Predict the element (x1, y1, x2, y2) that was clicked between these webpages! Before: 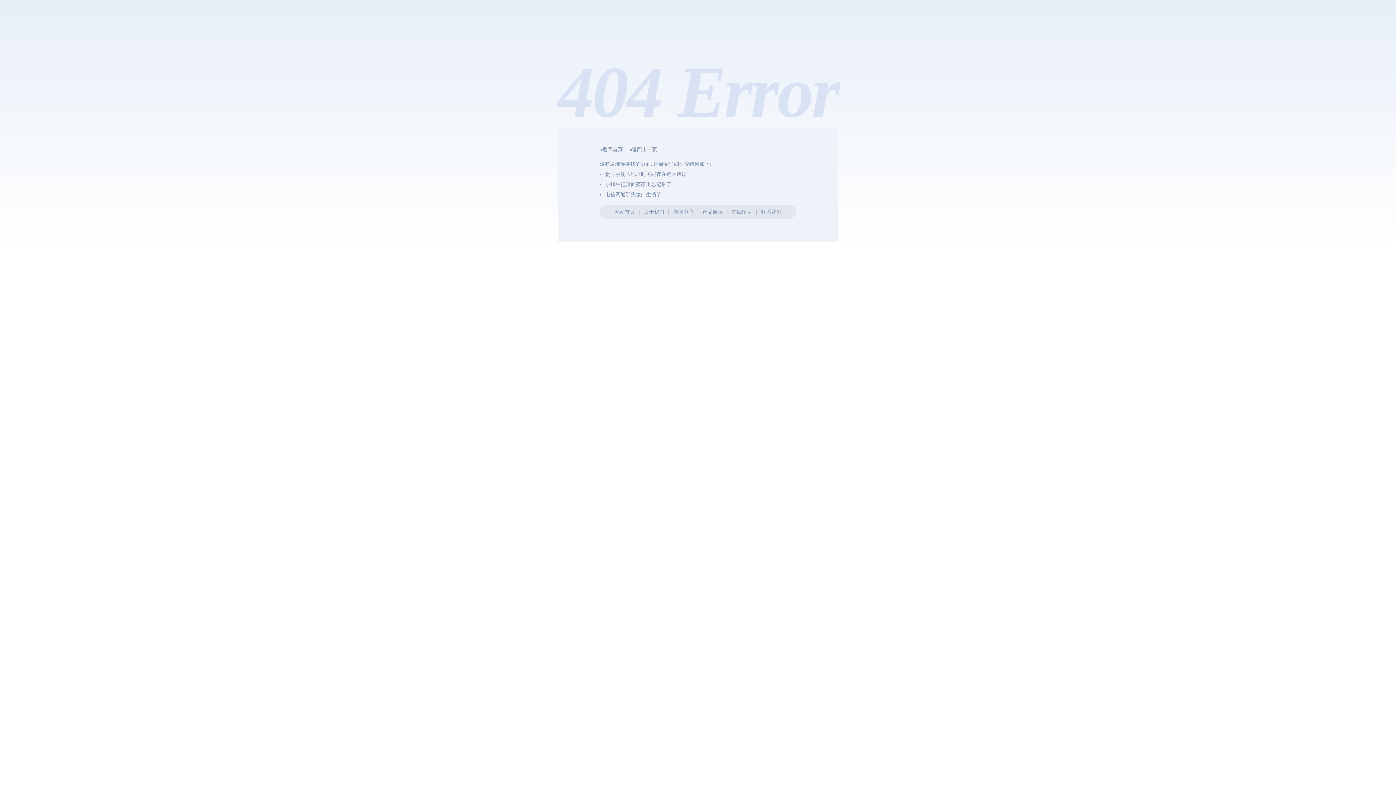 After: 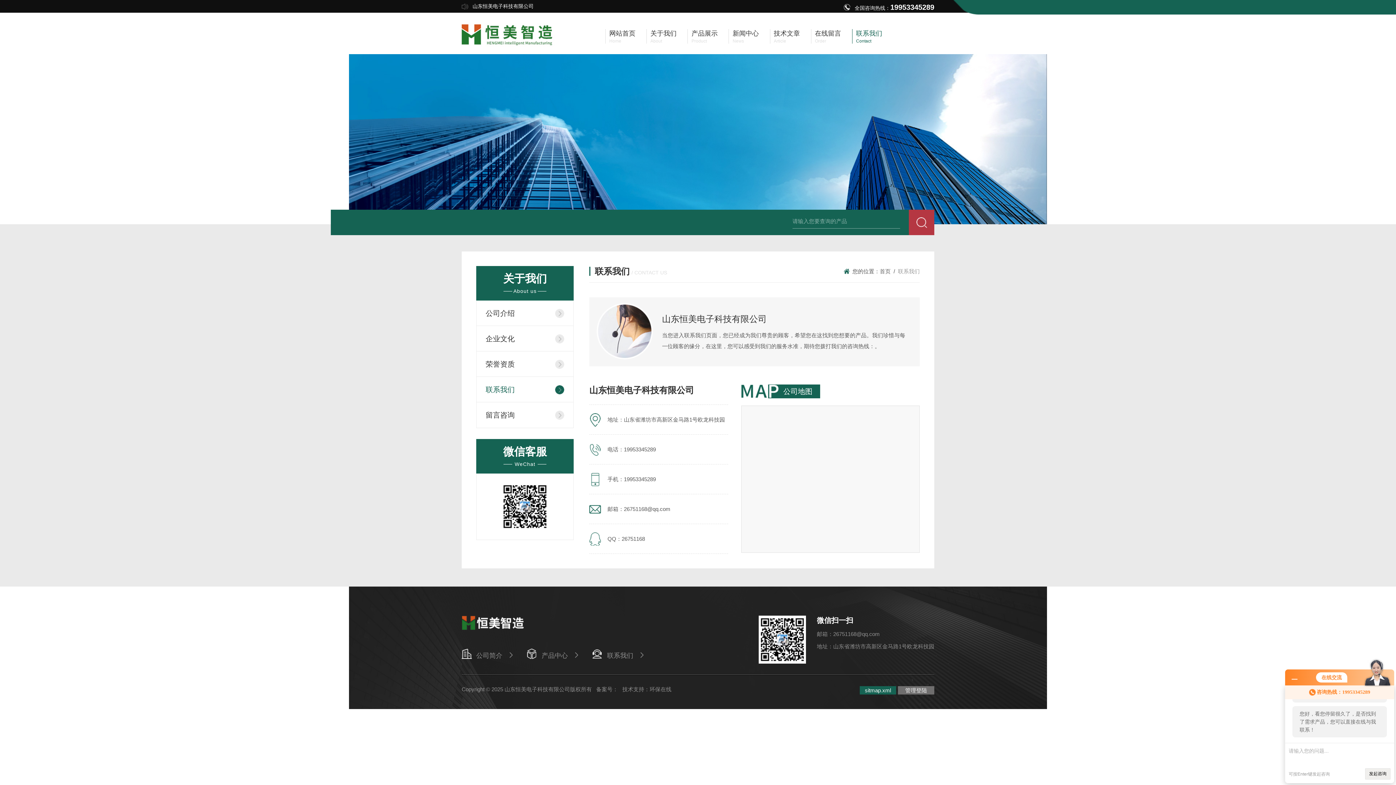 Action: label: 联系我们 bbox: (761, 209, 781, 214)